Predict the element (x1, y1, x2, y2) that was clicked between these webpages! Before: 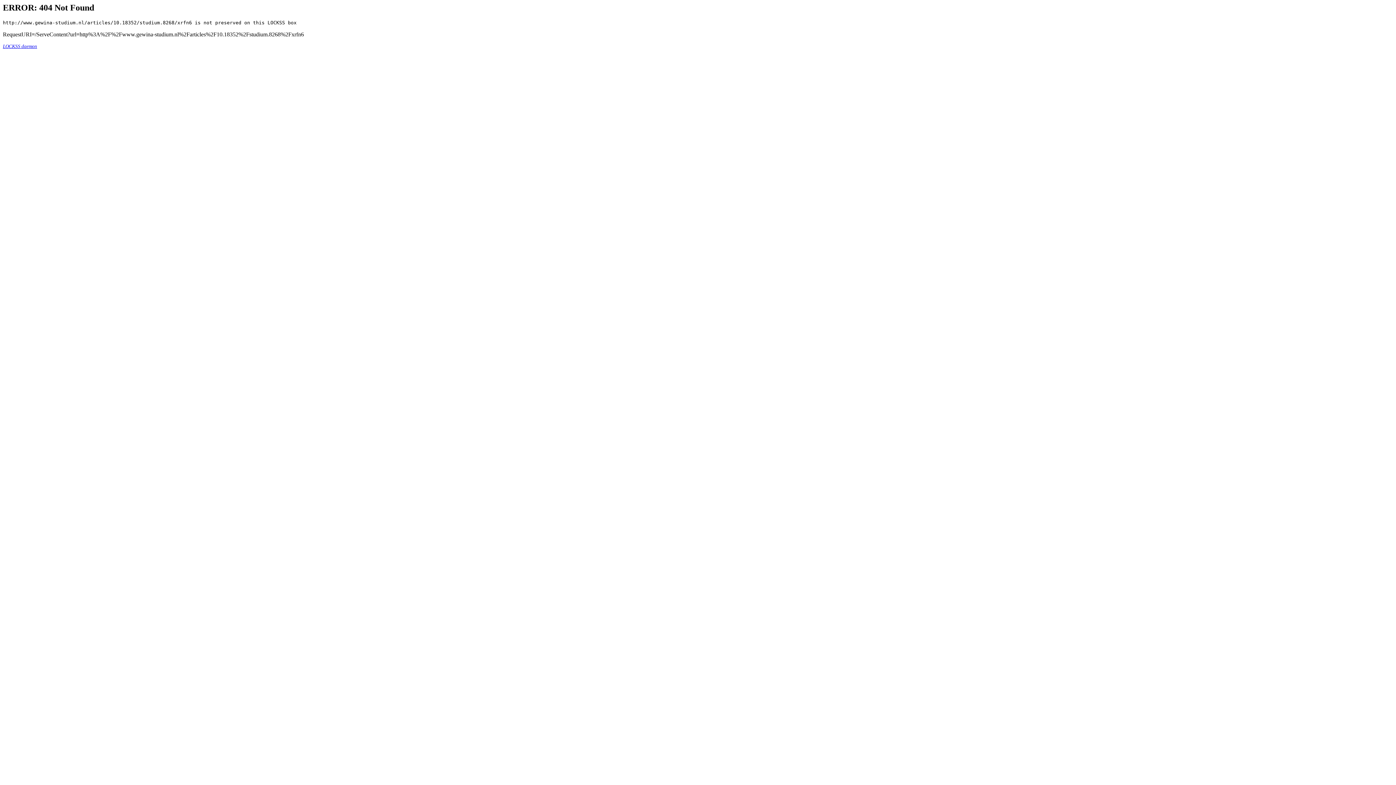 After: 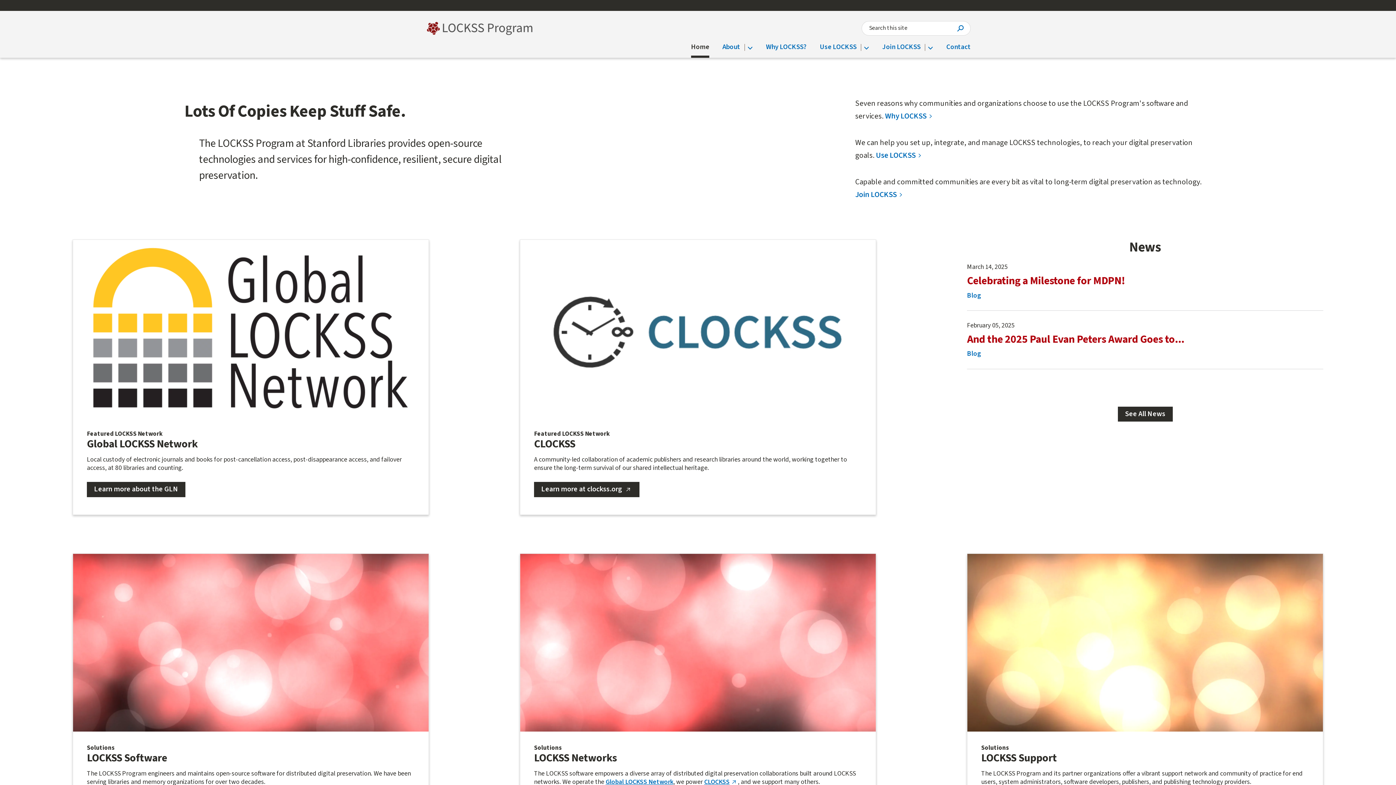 Action: bbox: (2, 43, 37, 49) label: LOCKSS daemon